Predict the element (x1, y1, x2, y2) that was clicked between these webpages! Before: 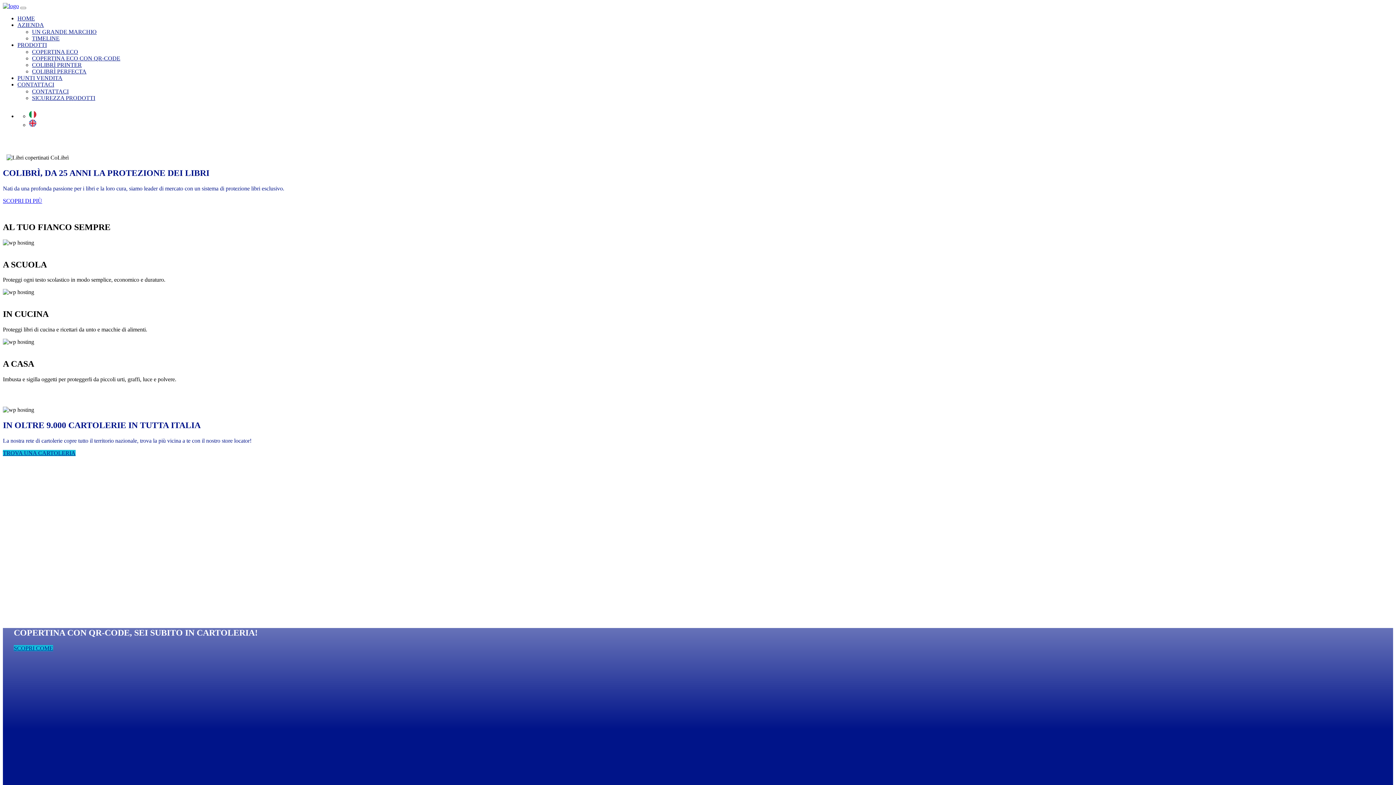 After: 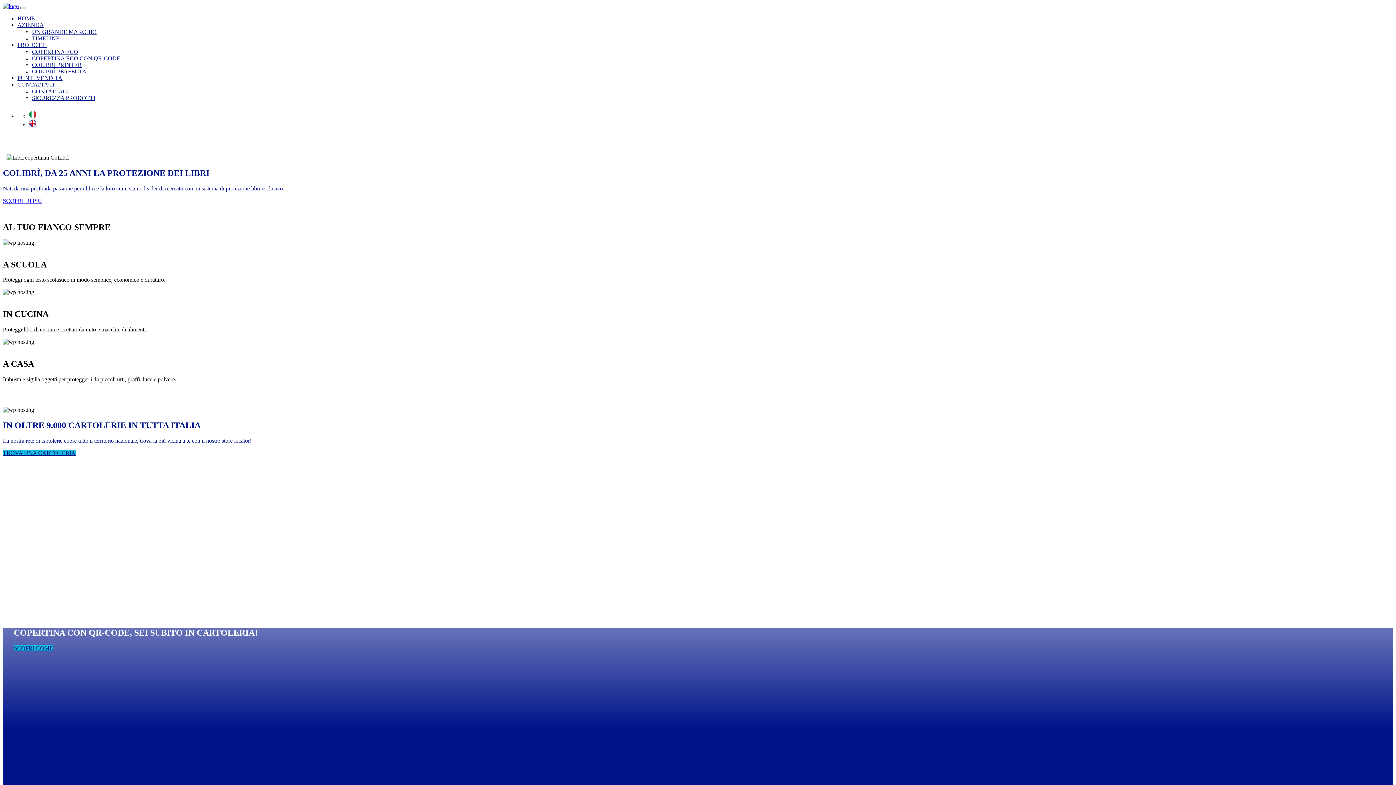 Action: bbox: (20, 6, 26, 9)